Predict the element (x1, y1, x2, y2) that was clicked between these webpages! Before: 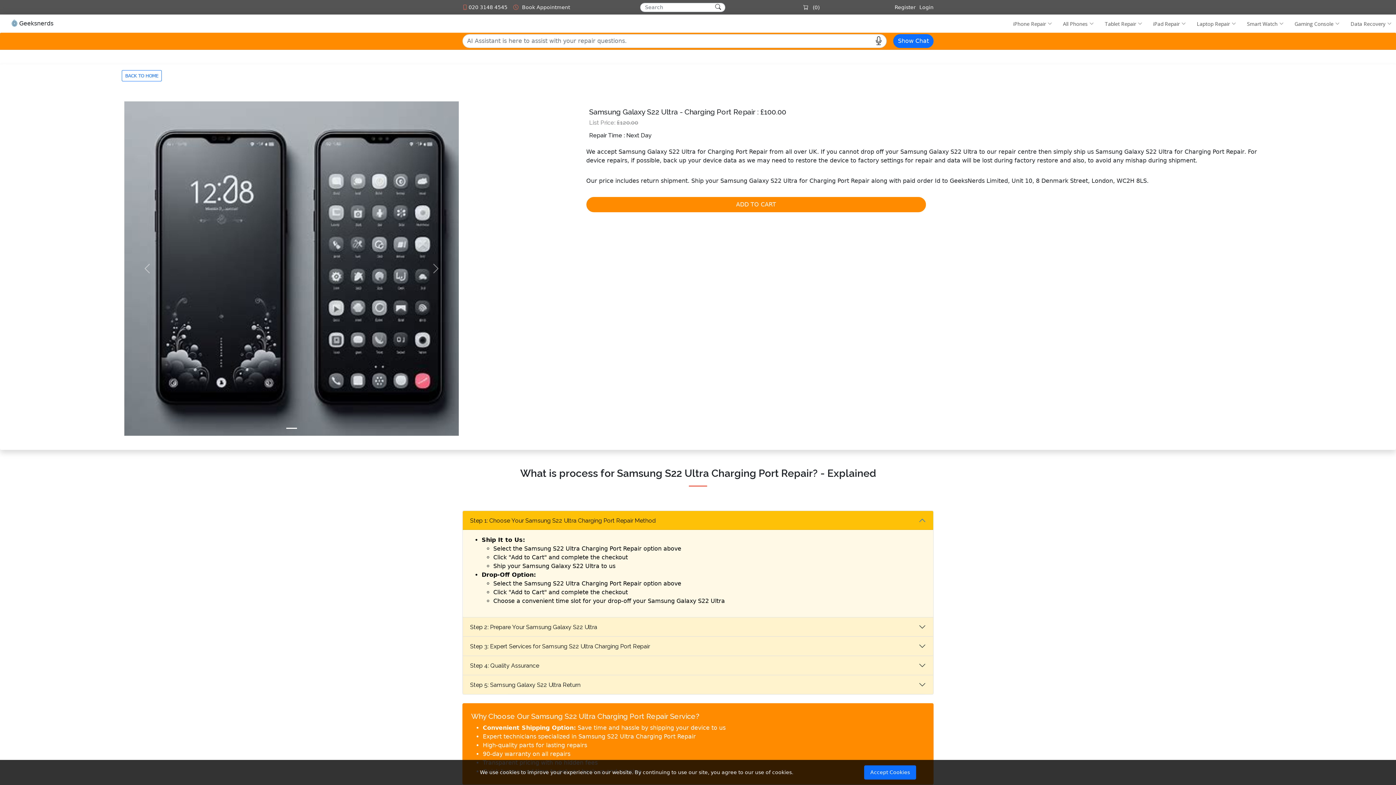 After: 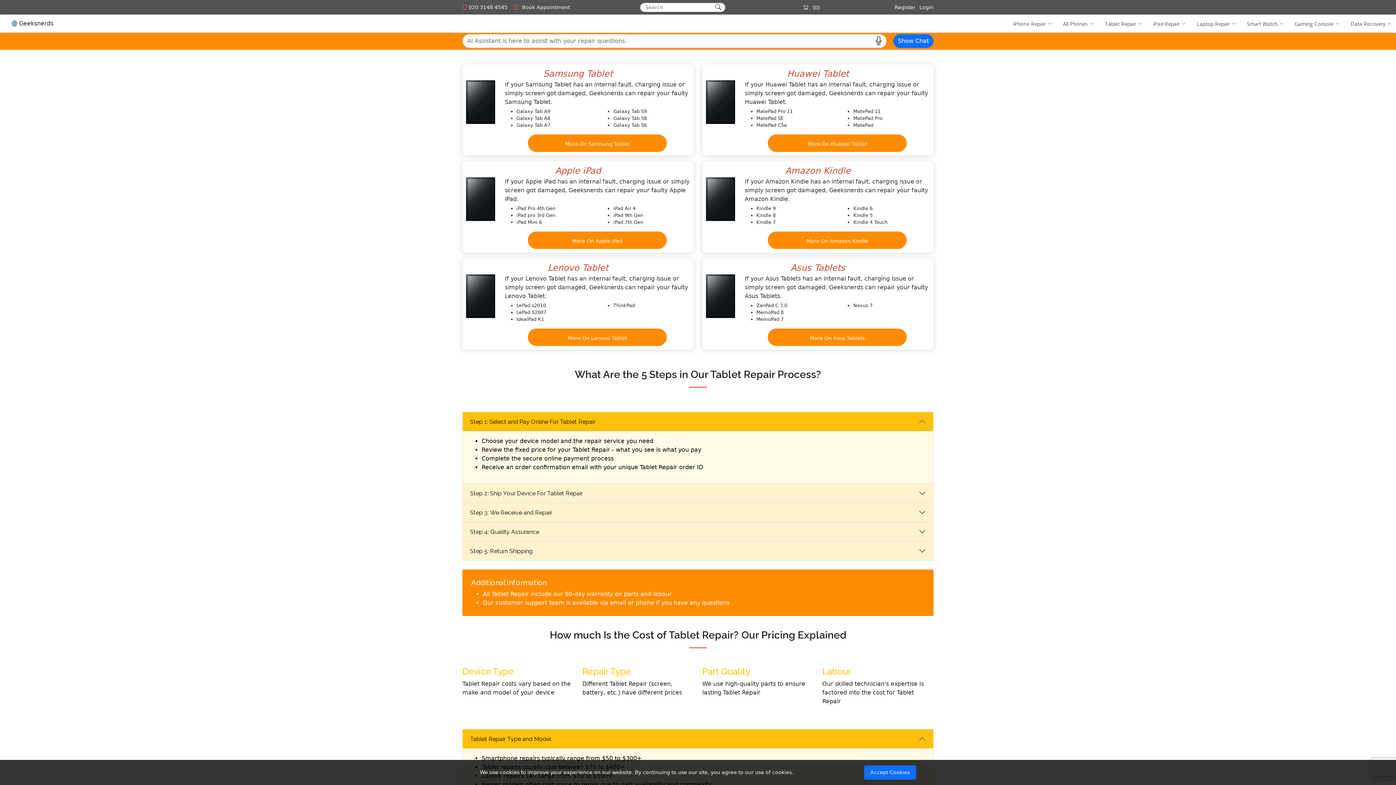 Action: bbox: (1094, 16, 1142, 31) label: Tablet Repair